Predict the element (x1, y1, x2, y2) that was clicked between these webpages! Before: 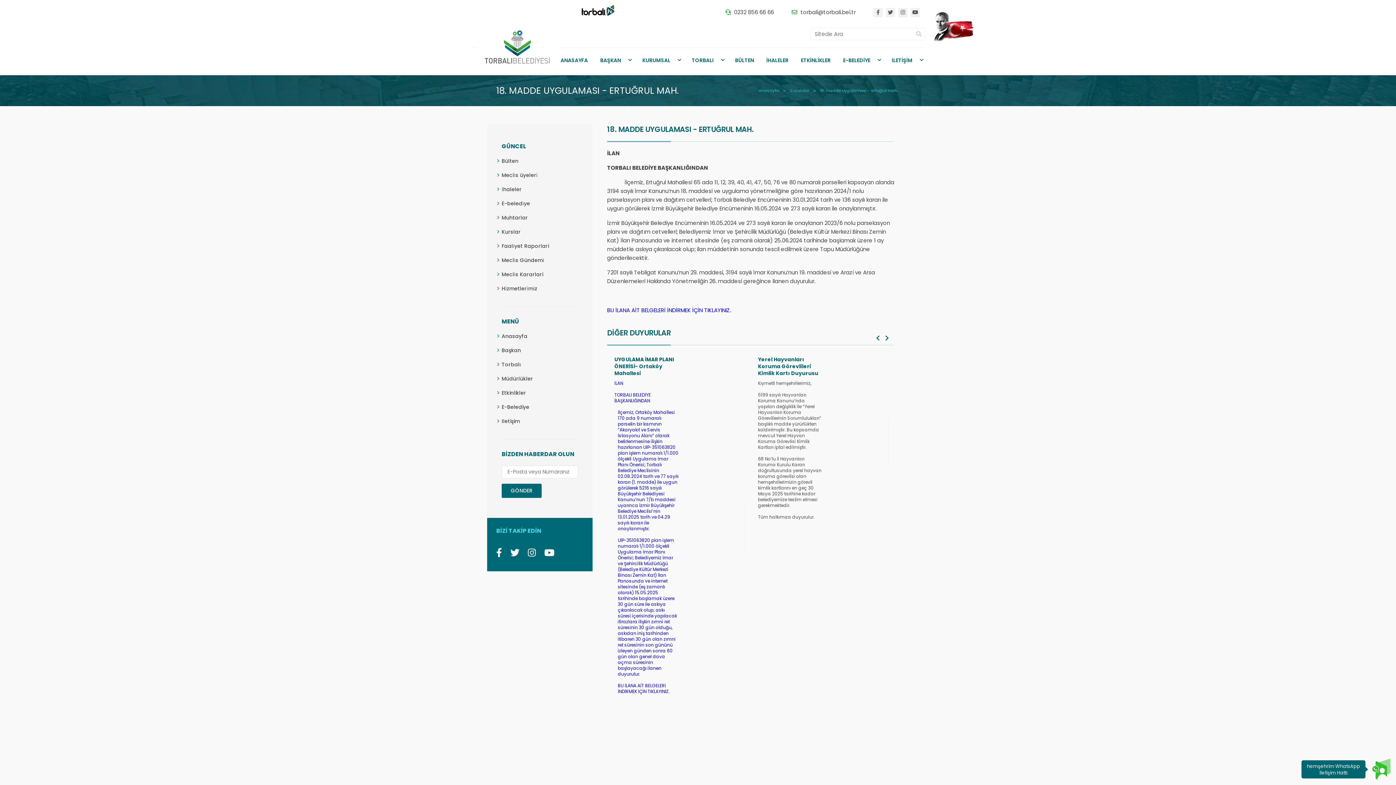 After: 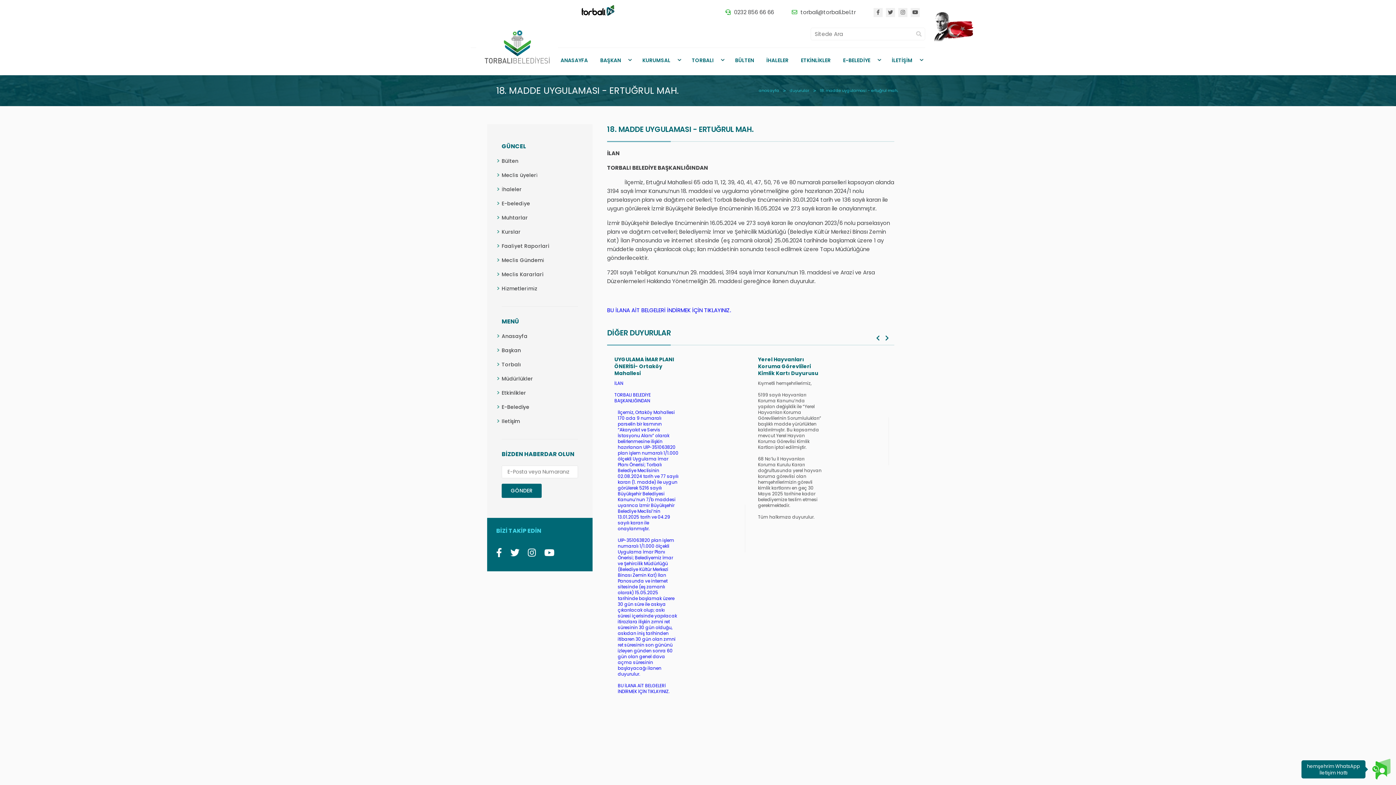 Action: bbox: (510, 544, 519, 562)